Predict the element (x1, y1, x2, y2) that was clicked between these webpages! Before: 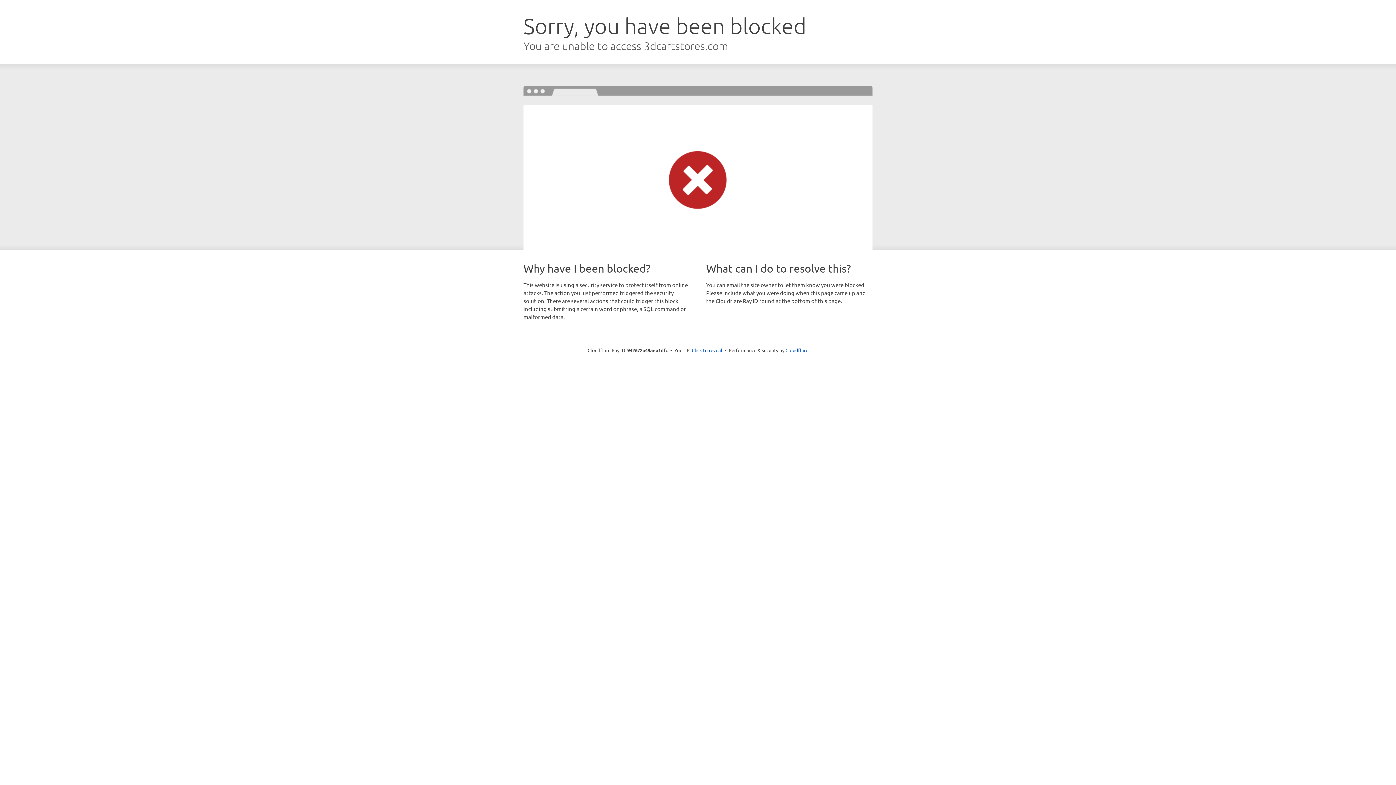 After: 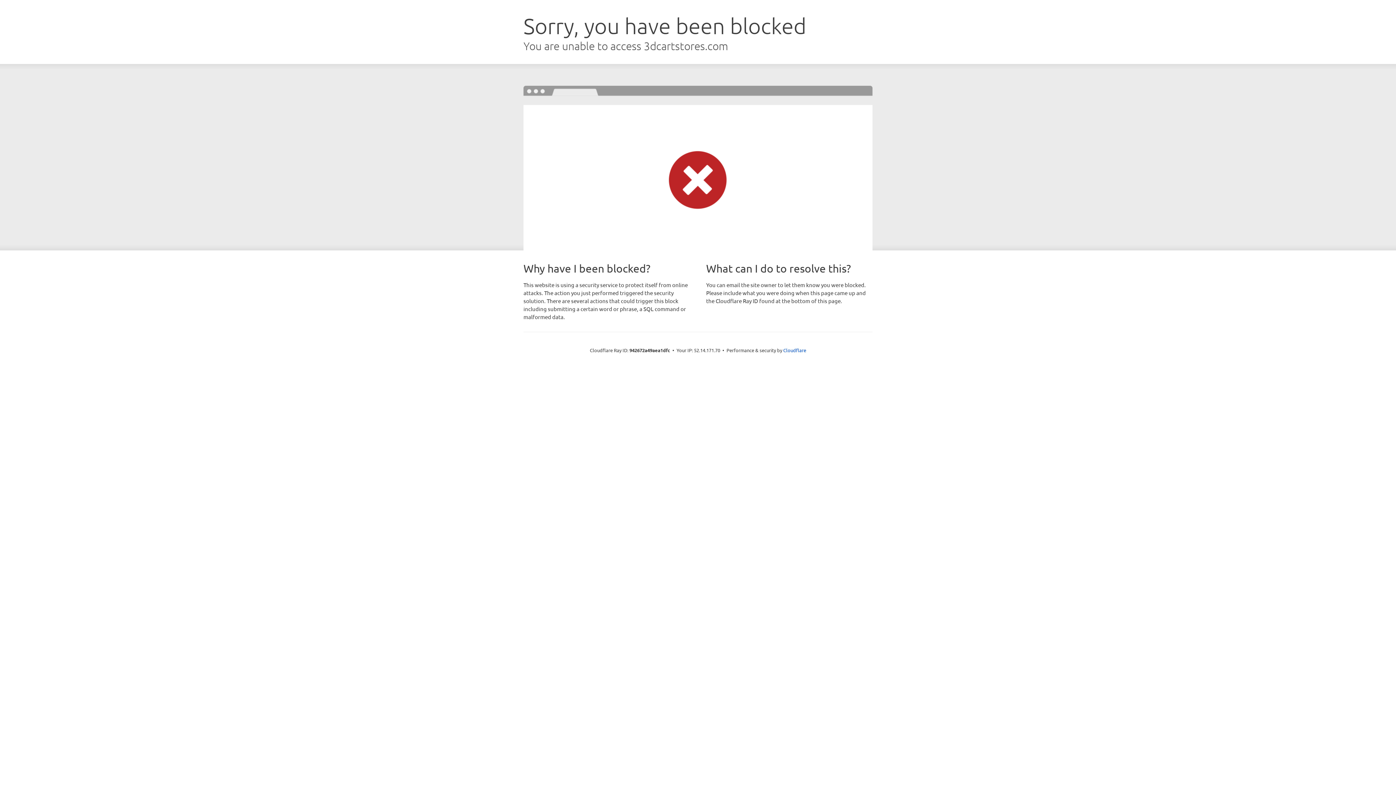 Action: label: Click to reveal bbox: (692, 346, 722, 353)